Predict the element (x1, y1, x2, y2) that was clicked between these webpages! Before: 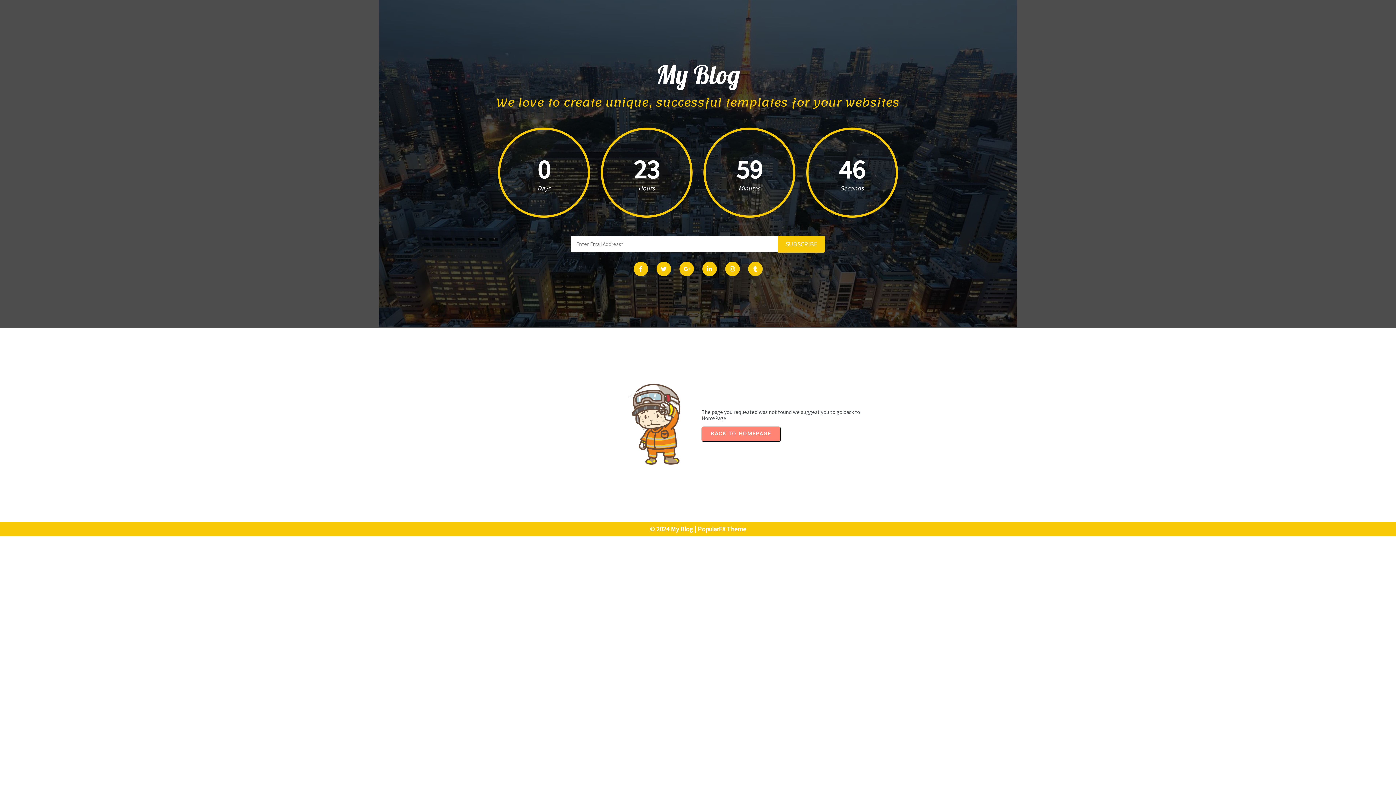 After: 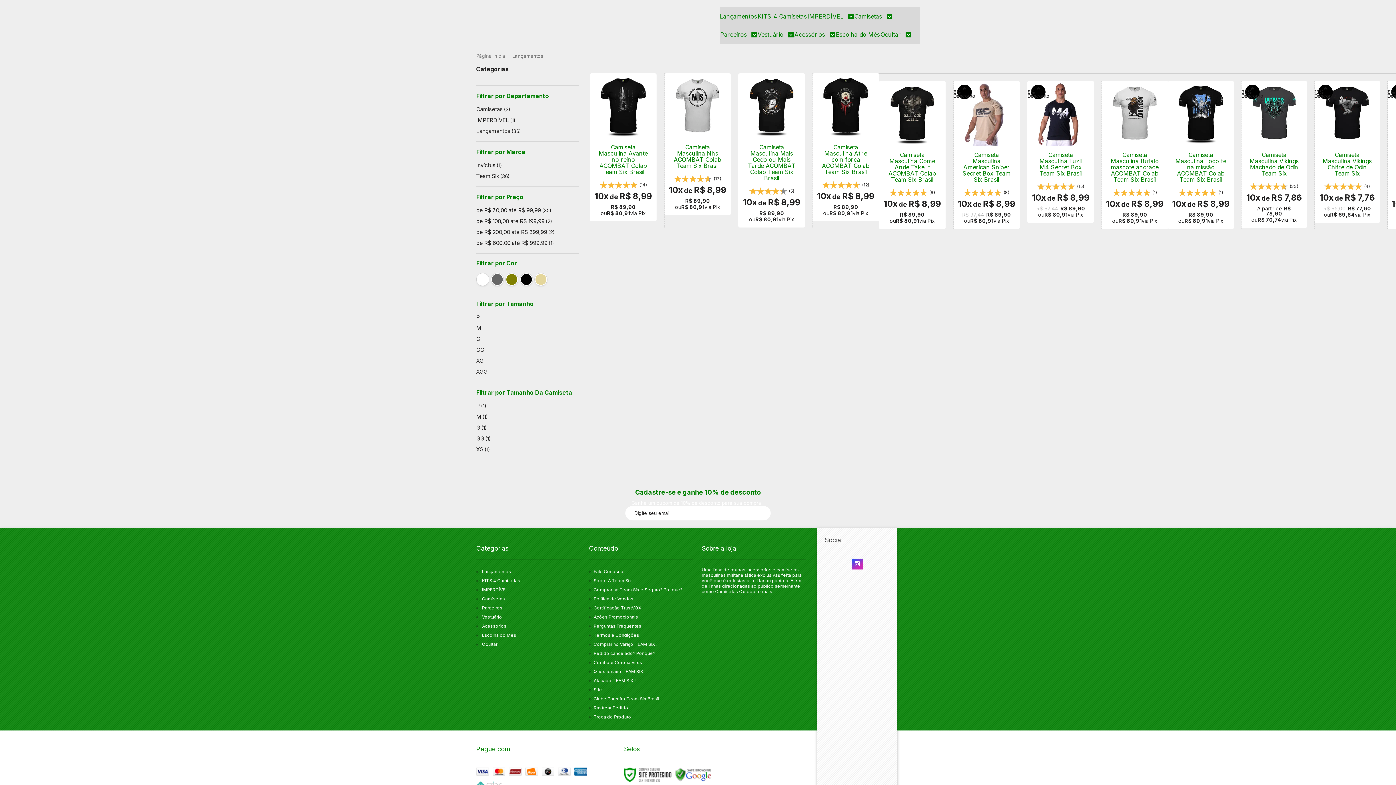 Action: label: BACK TO HOMEPAGE bbox: (701, 426, 780, 441)